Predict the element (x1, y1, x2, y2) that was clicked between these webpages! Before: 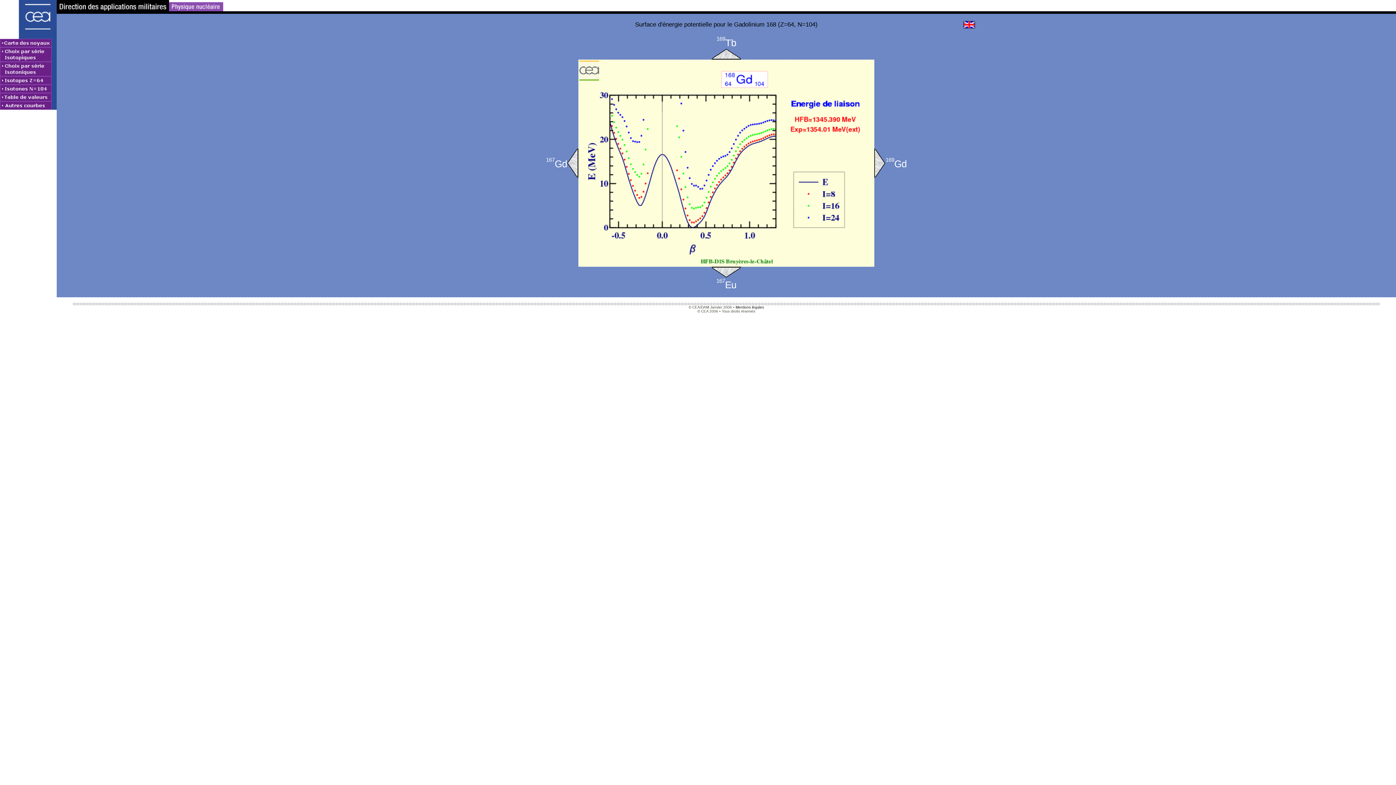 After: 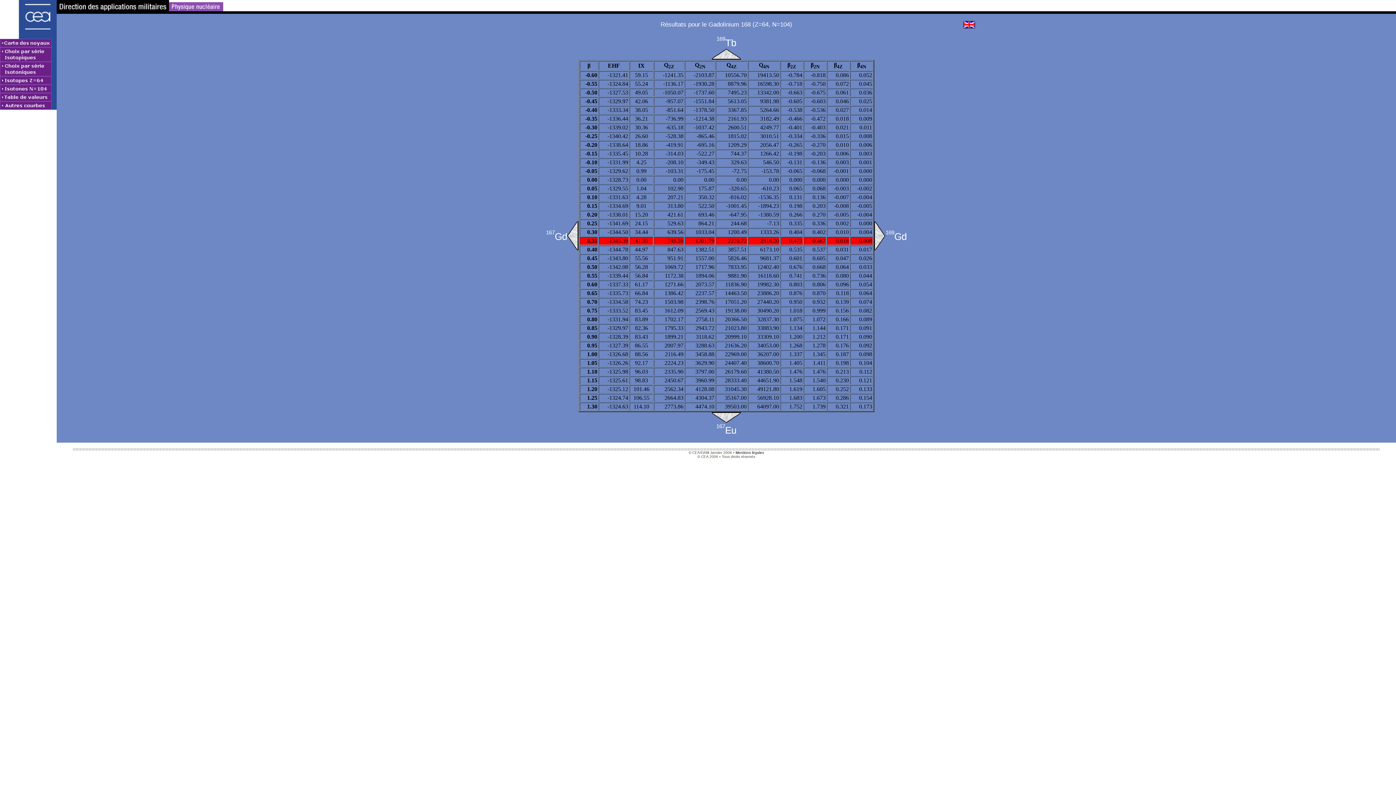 Action: bbox: (0, 93, 56, 101)